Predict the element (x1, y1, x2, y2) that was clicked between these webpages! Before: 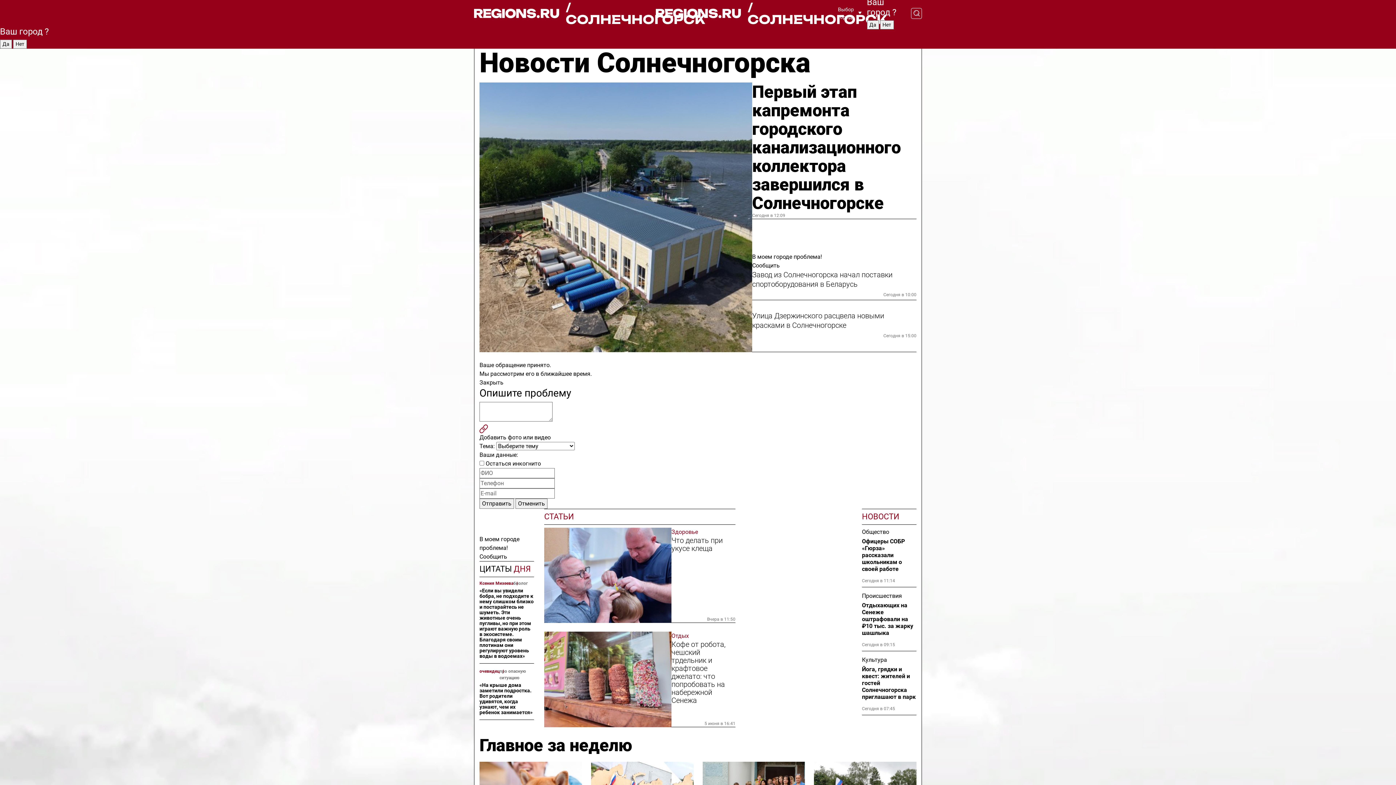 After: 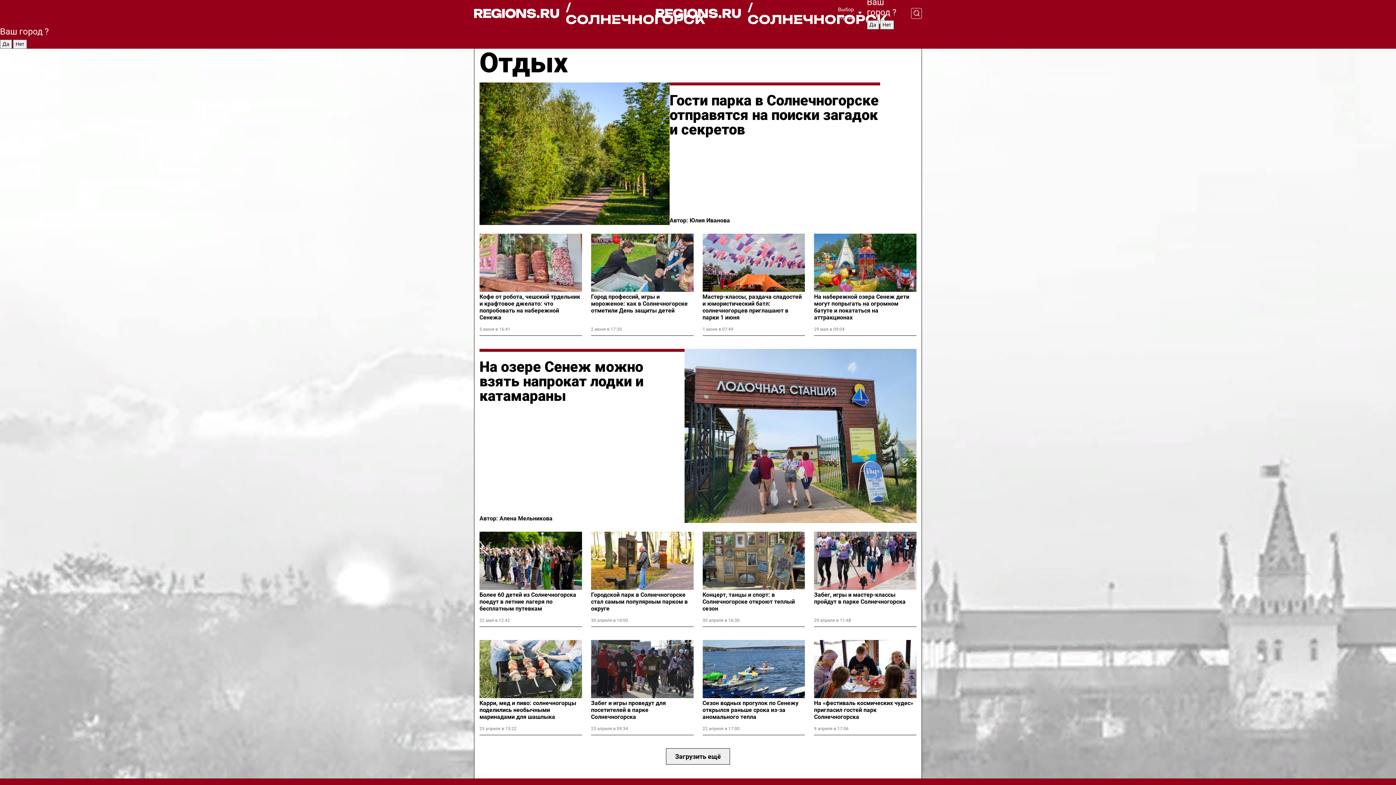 Action: label: Отдых bbox: (671, 632, 735, 640)